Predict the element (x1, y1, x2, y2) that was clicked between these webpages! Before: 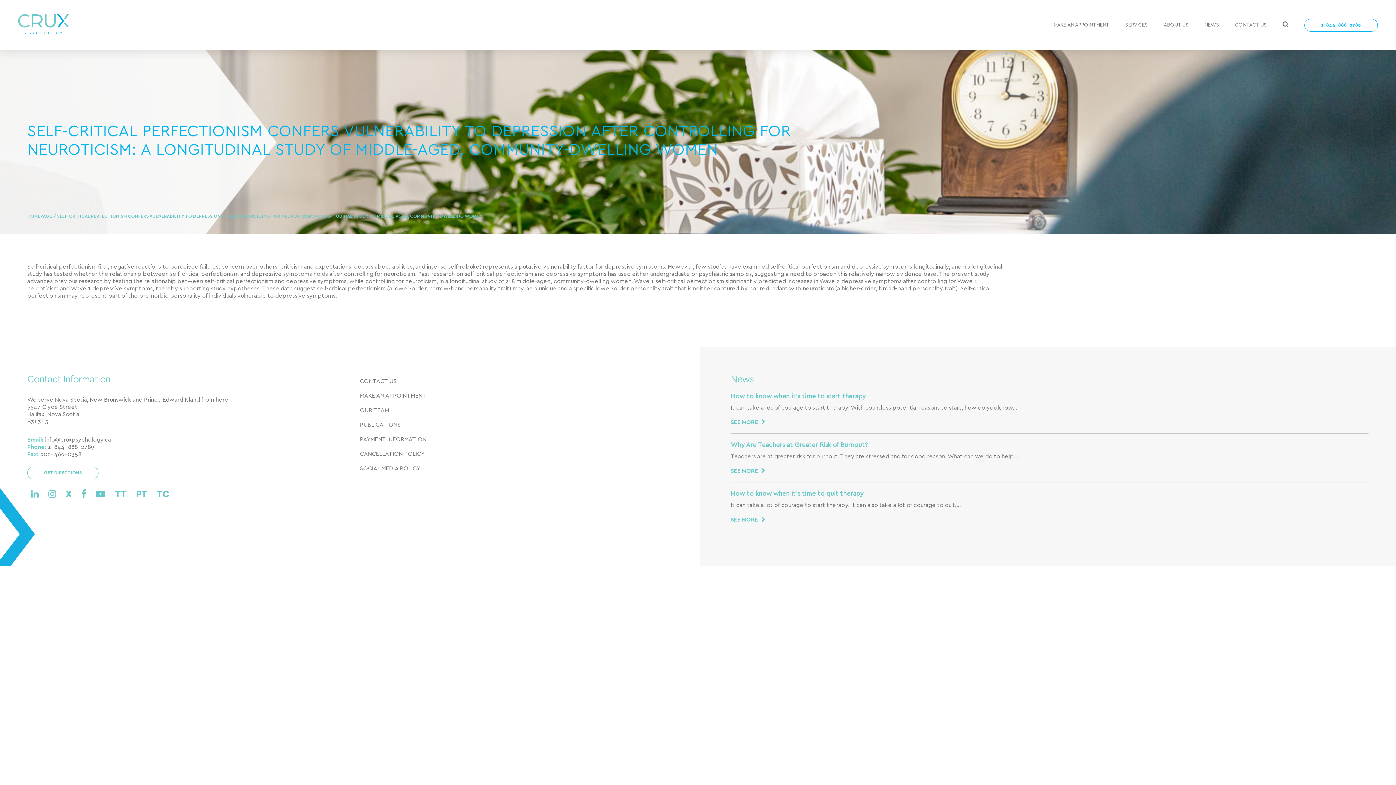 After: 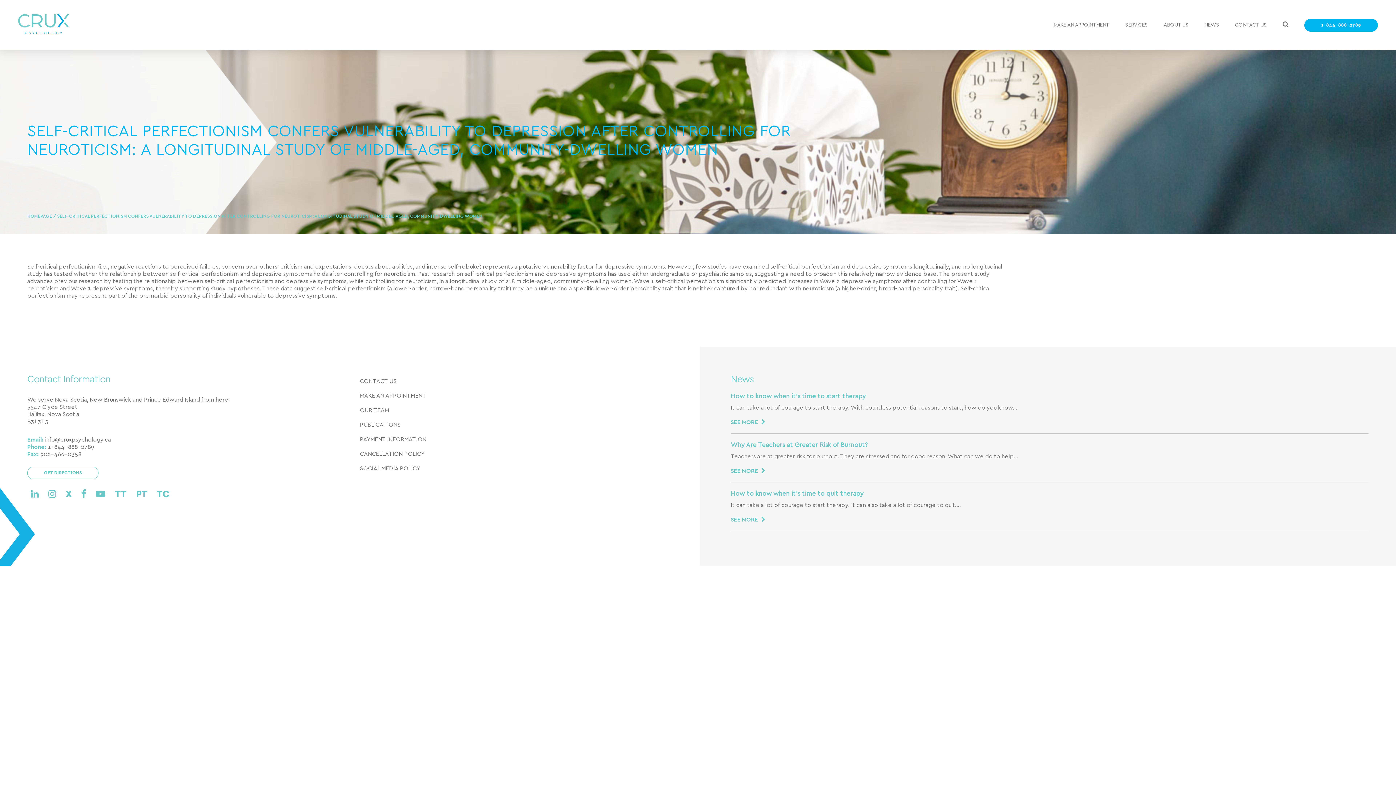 Action: bbox: (1304, 18, 1378, 31) label: 1-844-888-2789